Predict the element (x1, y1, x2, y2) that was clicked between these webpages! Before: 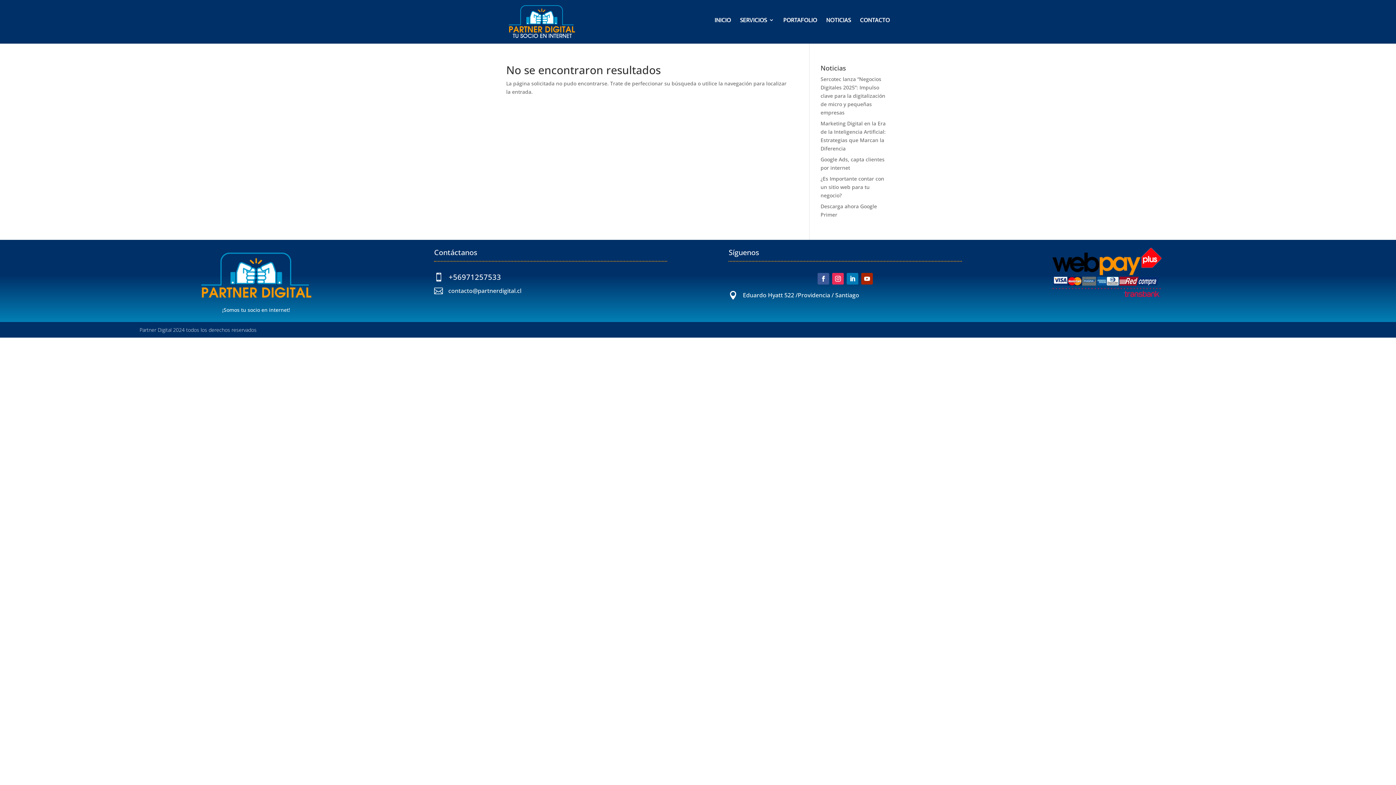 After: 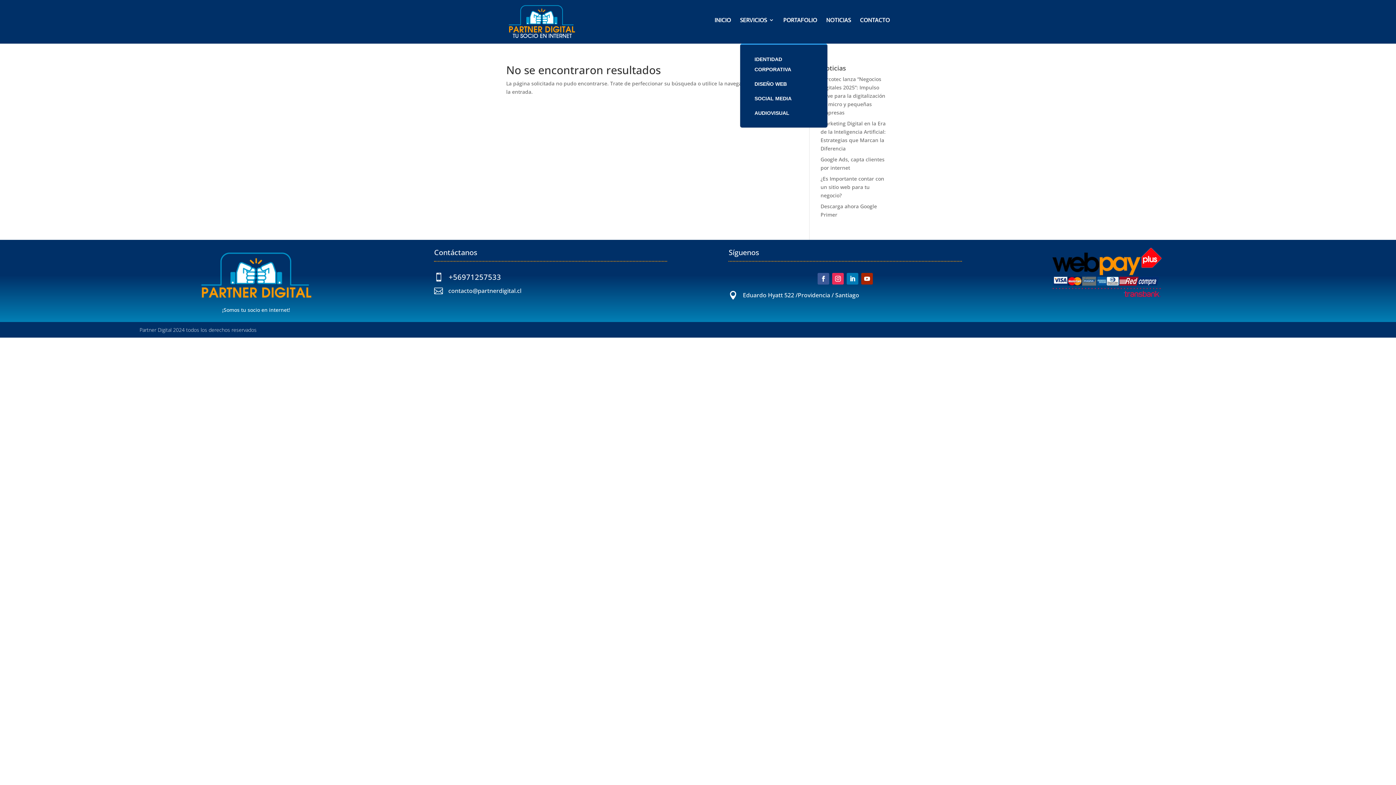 Action: label: SERVICIOS bbox: (740, 15, 774, 43)